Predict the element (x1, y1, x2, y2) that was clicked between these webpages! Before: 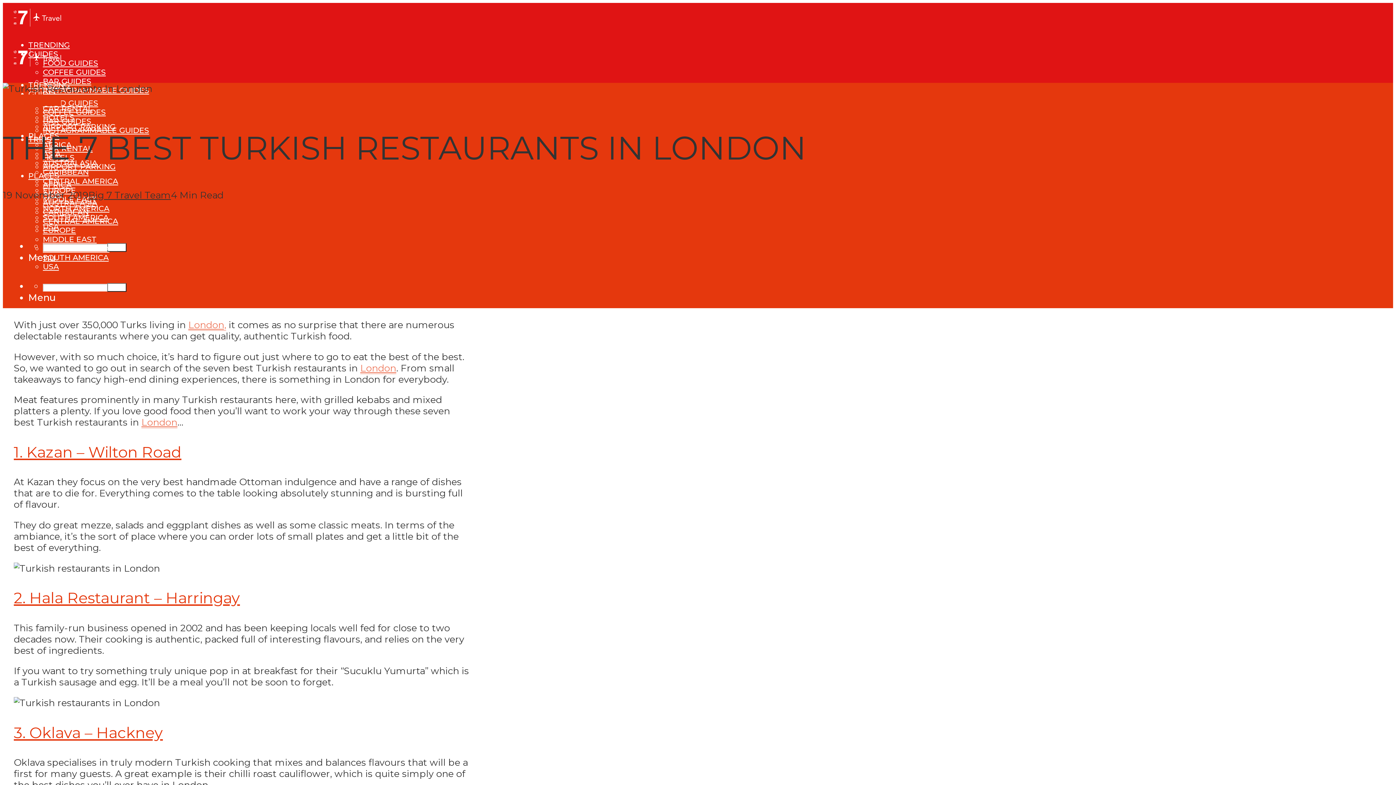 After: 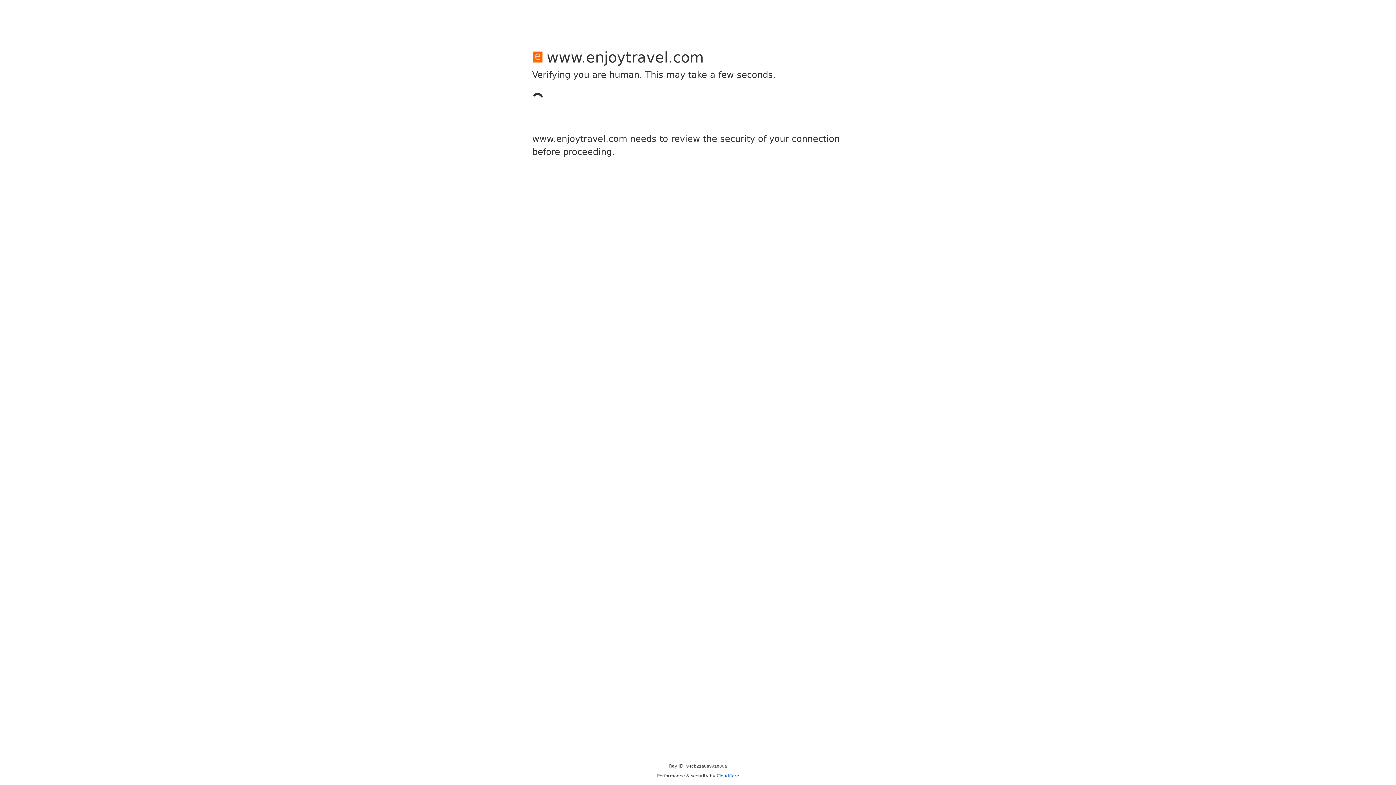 Action: bbox: (13, 42, 61, 72)